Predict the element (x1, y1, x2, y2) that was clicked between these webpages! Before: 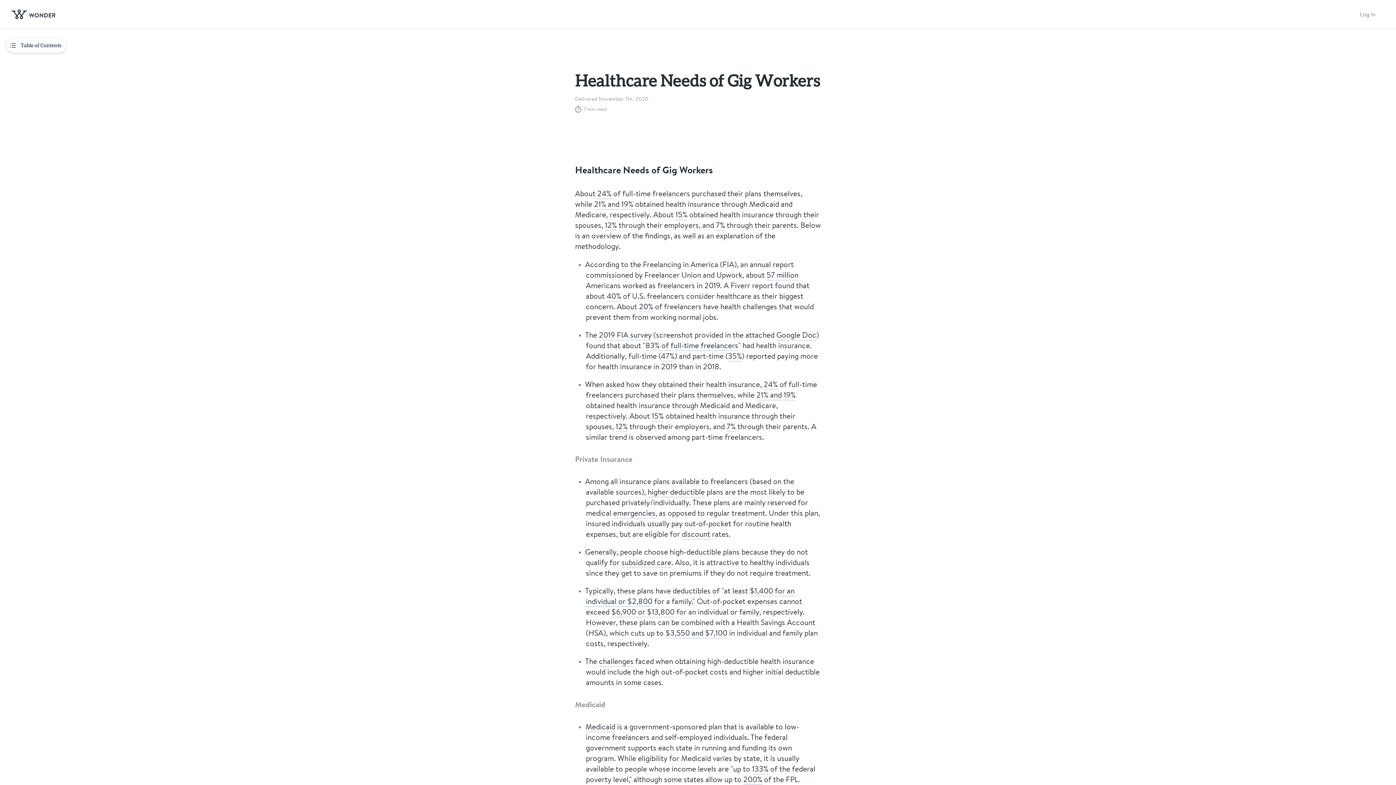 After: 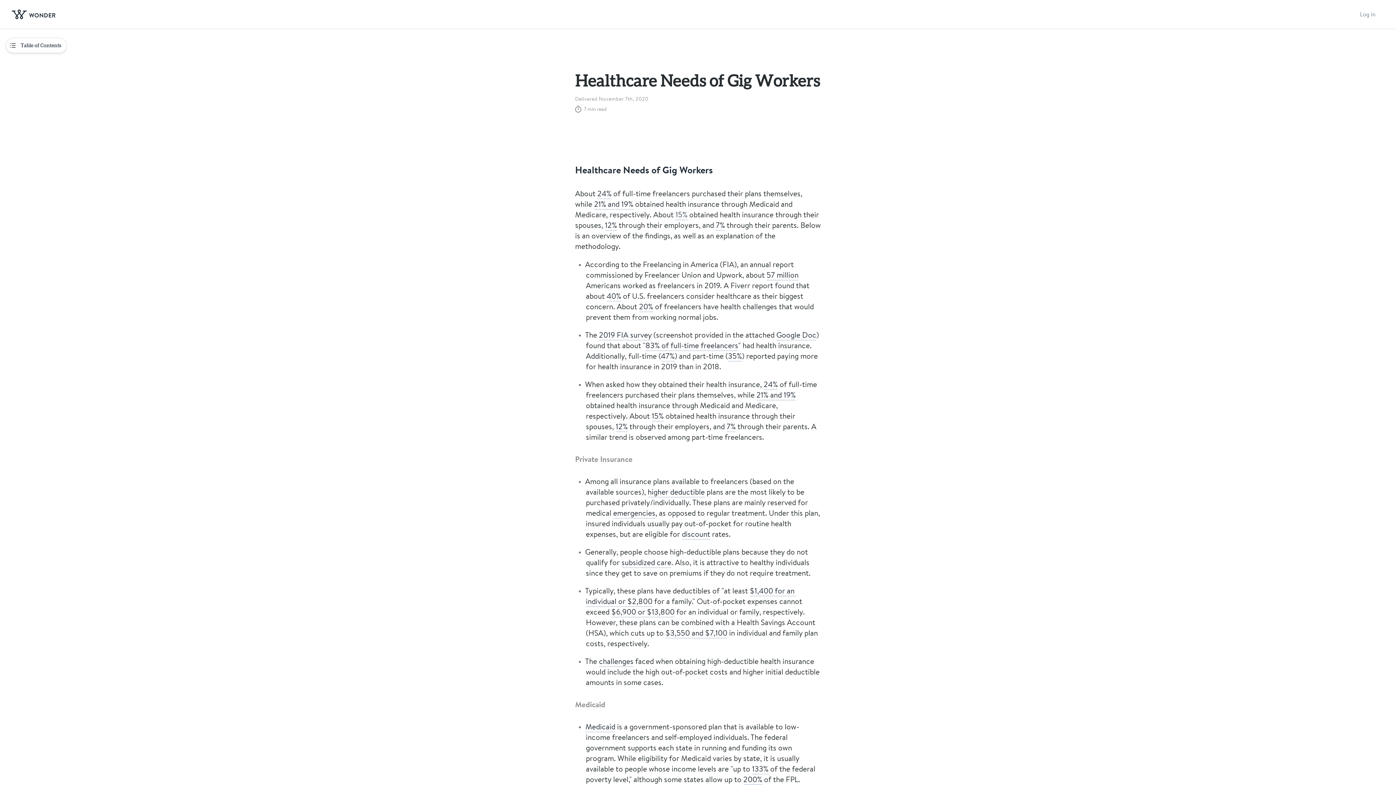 Action: label: 15% bbox: (675, 209, 687, 220)